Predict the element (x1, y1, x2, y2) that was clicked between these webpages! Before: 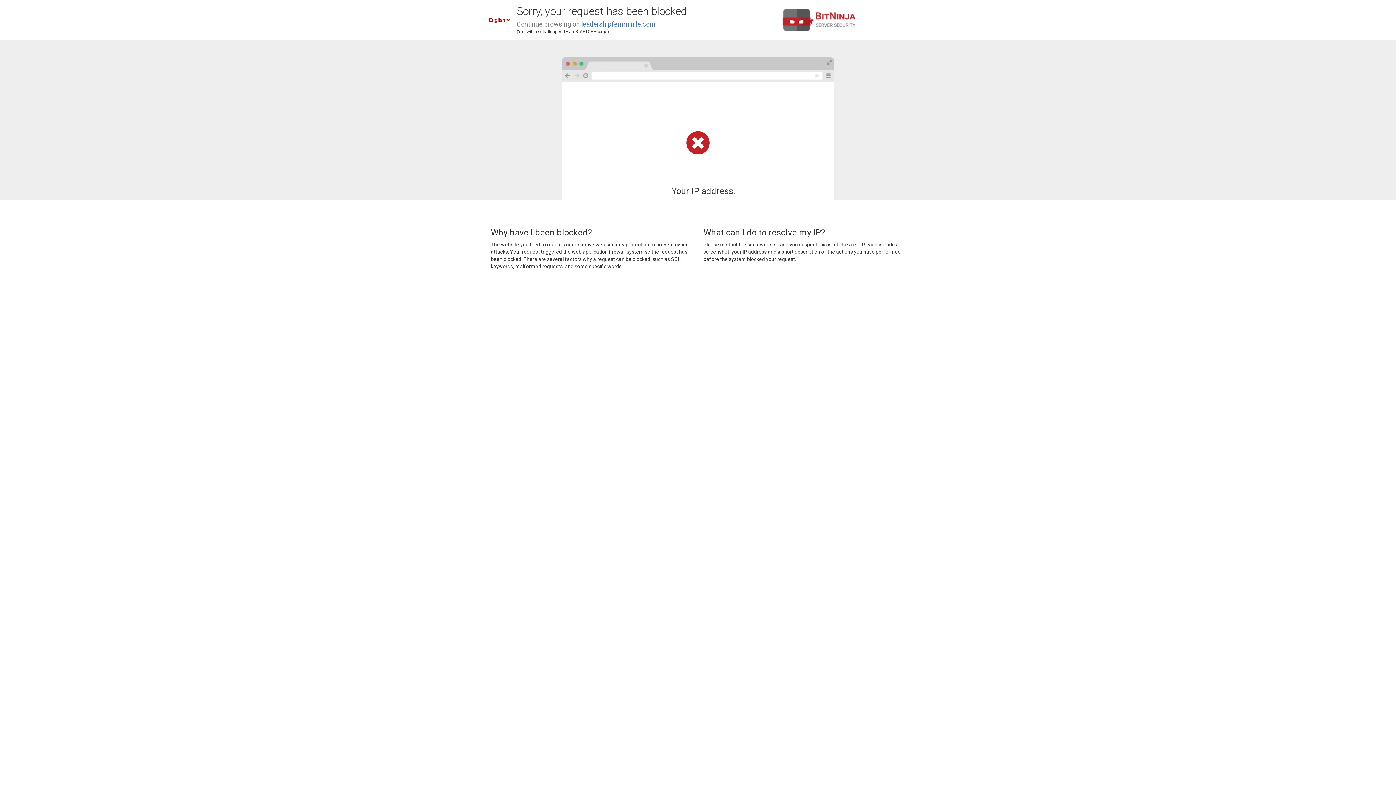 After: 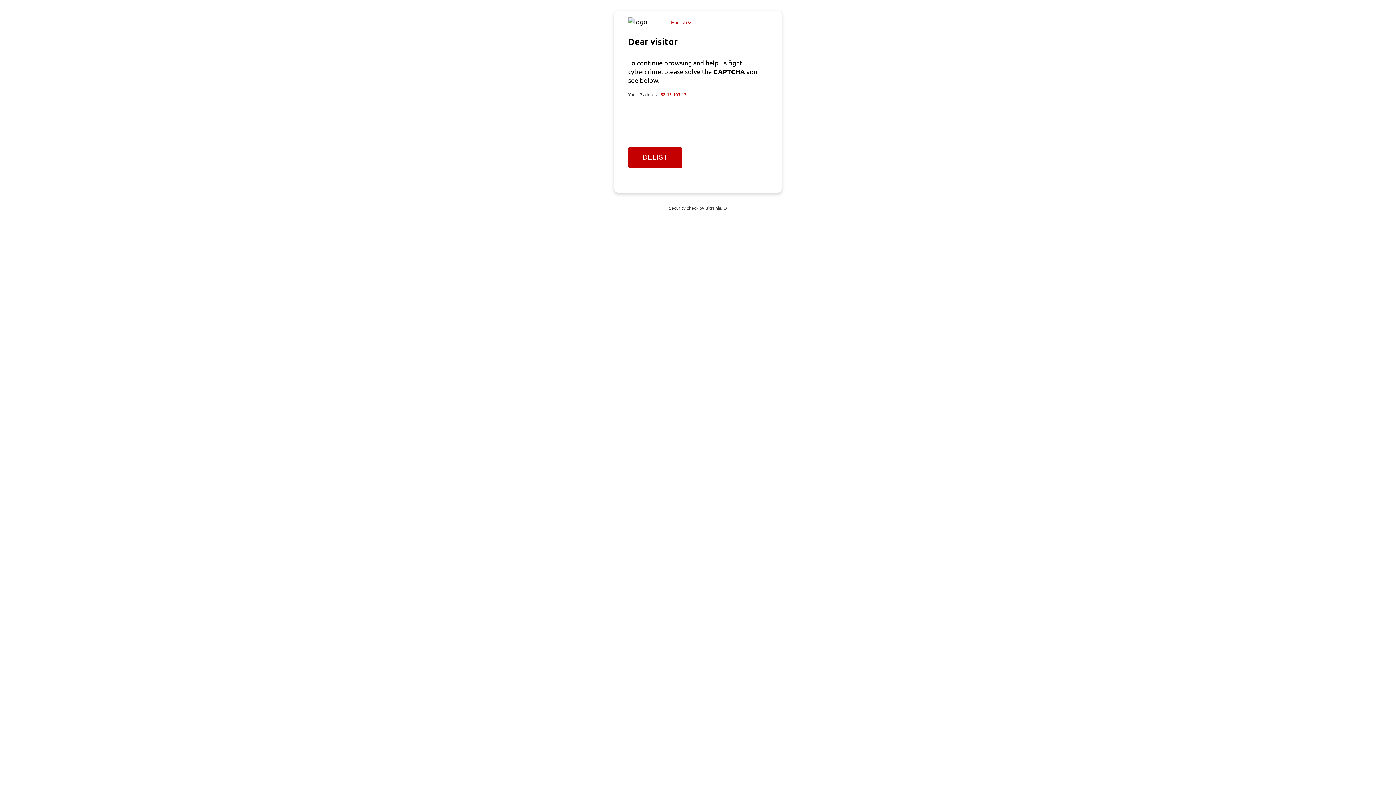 Action: label: leadershipfemminile.com bbox: (581, 20, 655, 28)